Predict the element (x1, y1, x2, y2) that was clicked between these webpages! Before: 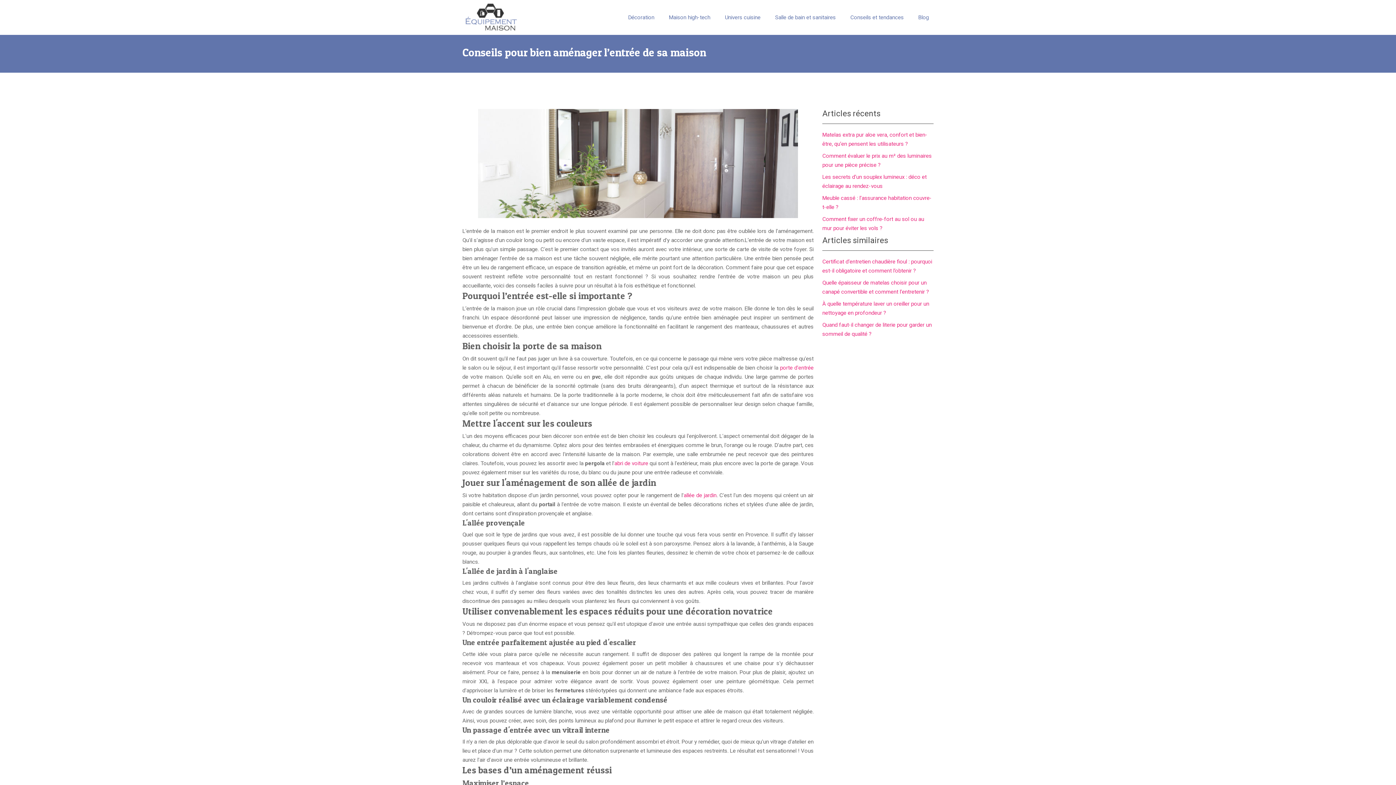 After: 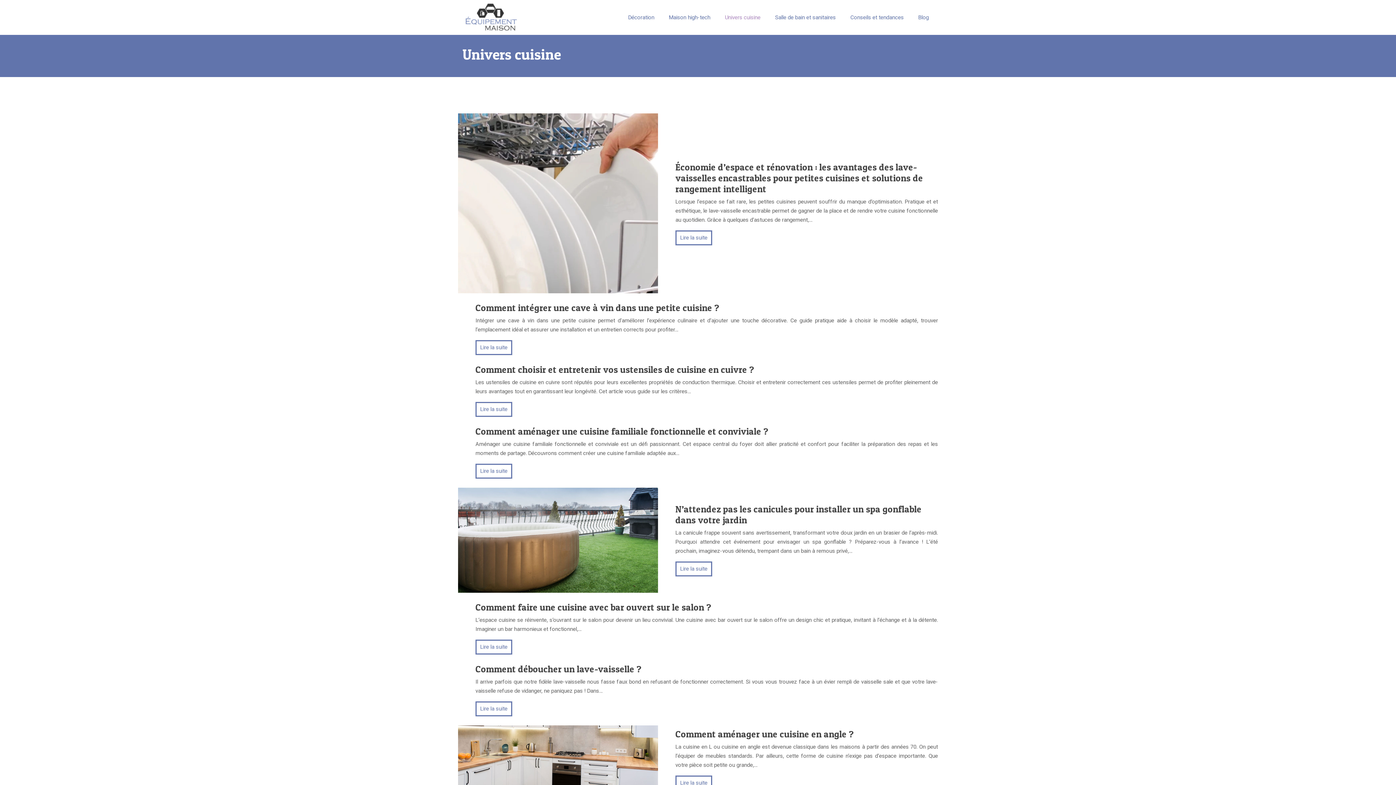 Action: bbox: (721, 9, 764, 25) label: Univers cuisine